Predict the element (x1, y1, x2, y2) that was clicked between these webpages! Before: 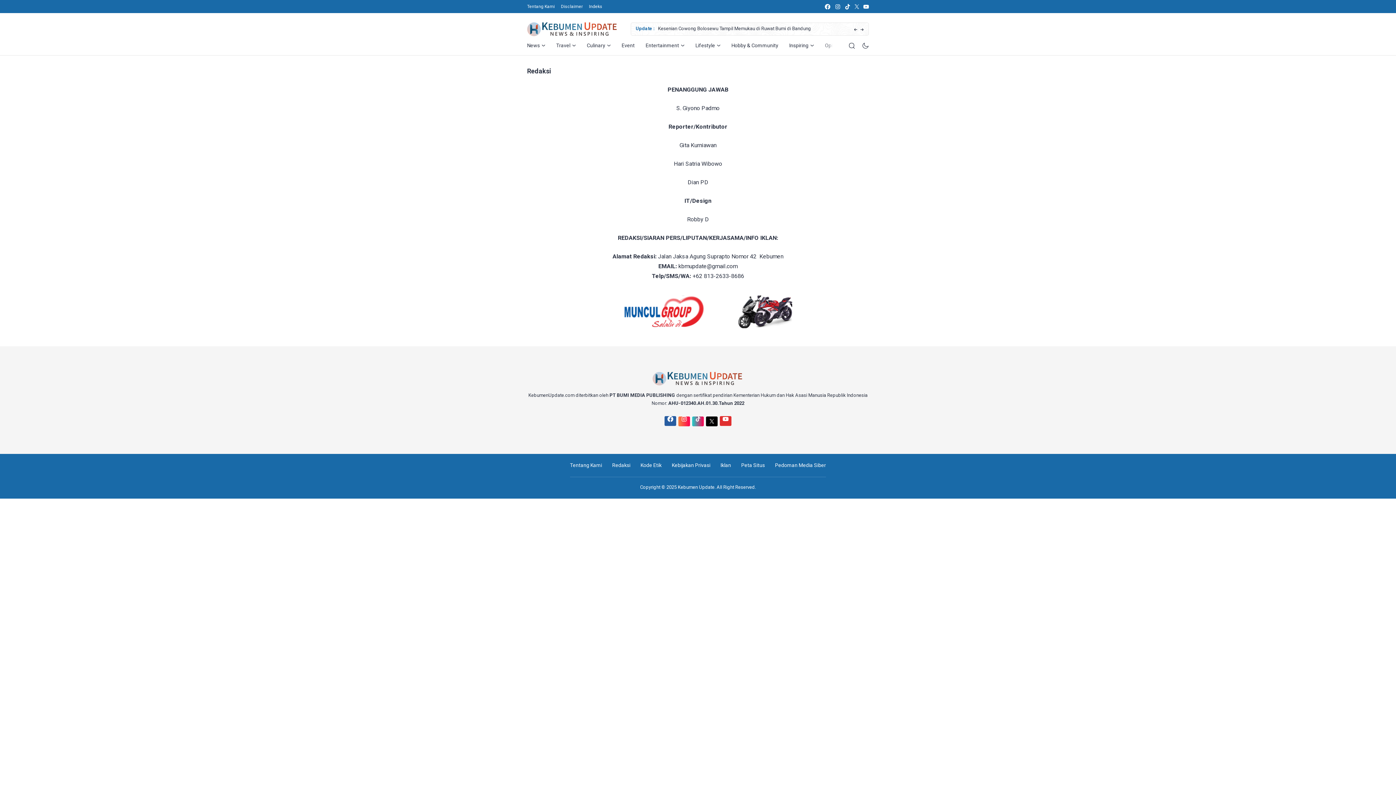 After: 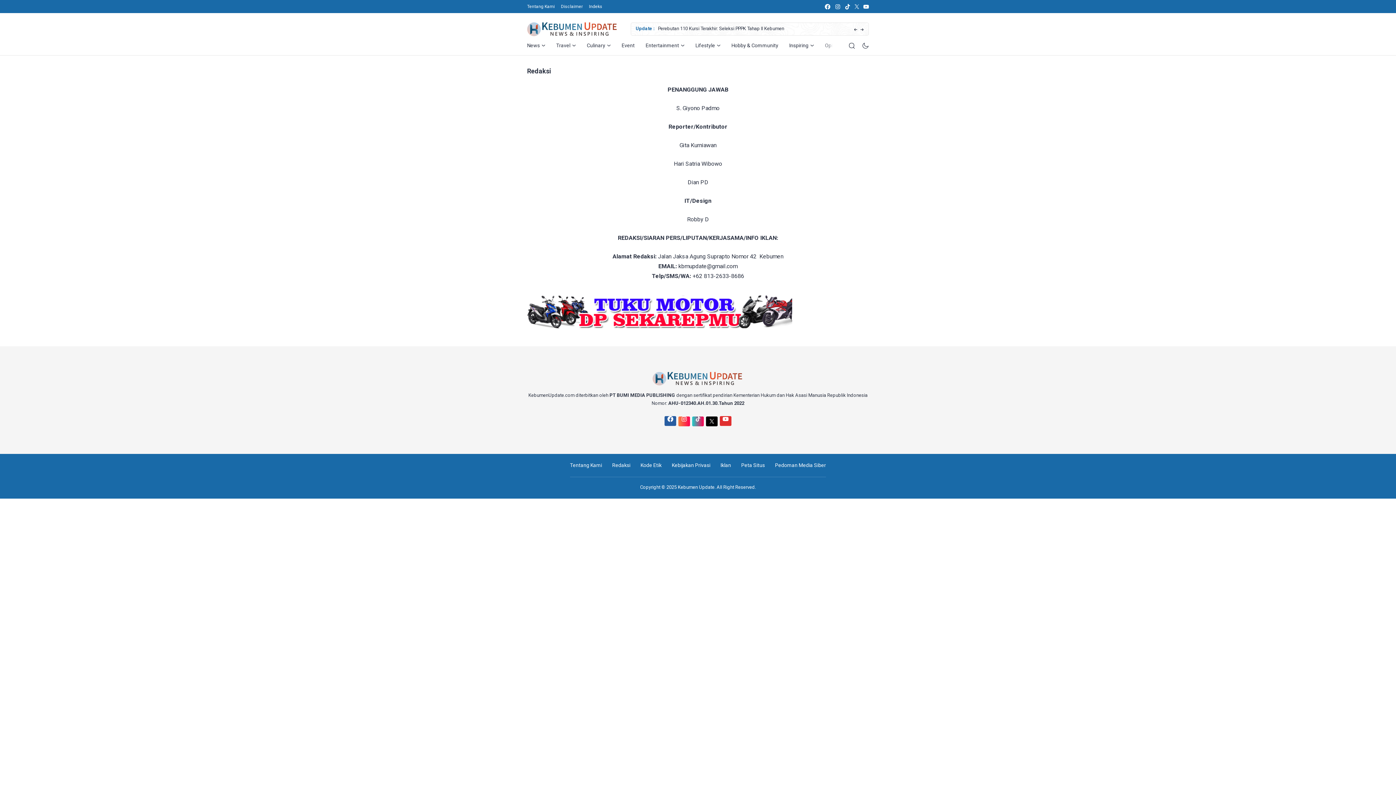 Action: bbox: (720, 416, 731, 426) label: link